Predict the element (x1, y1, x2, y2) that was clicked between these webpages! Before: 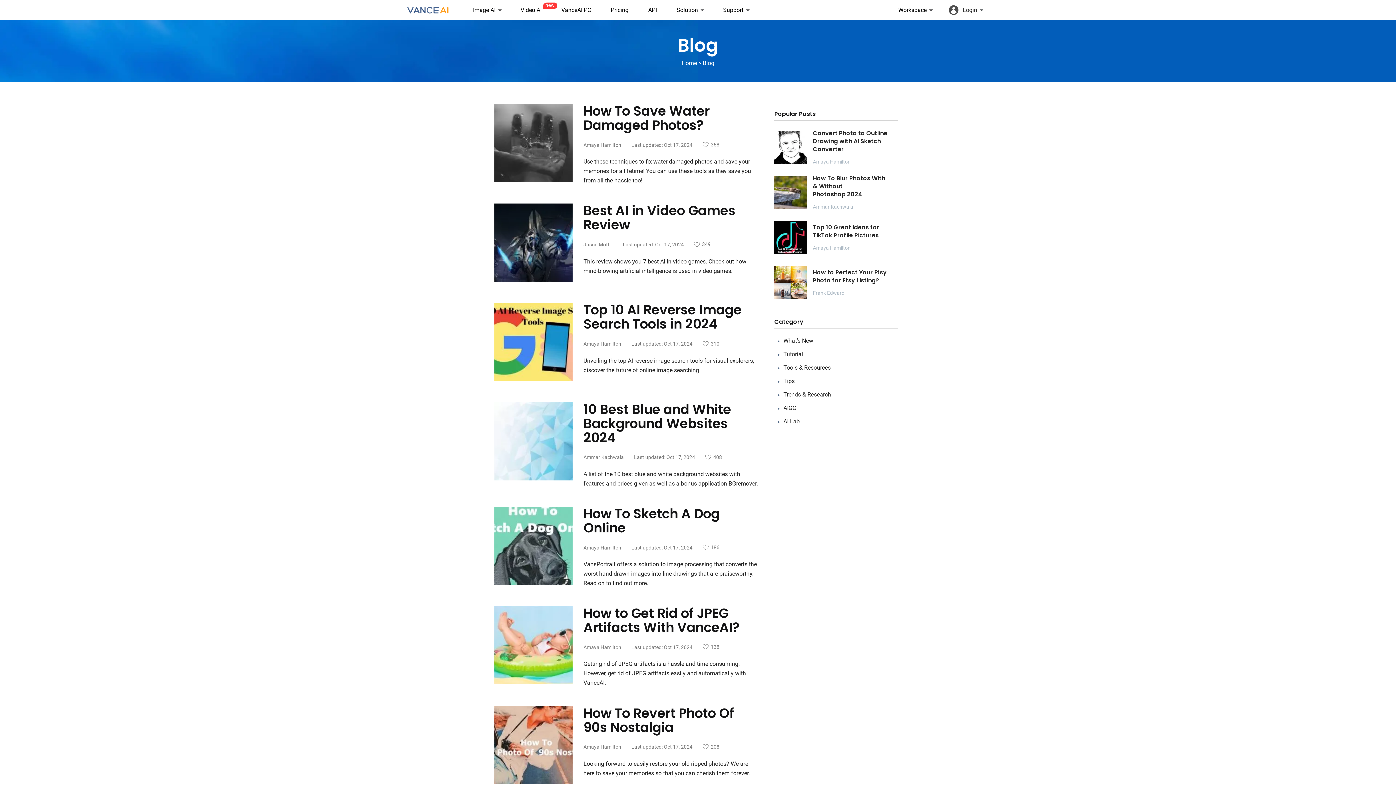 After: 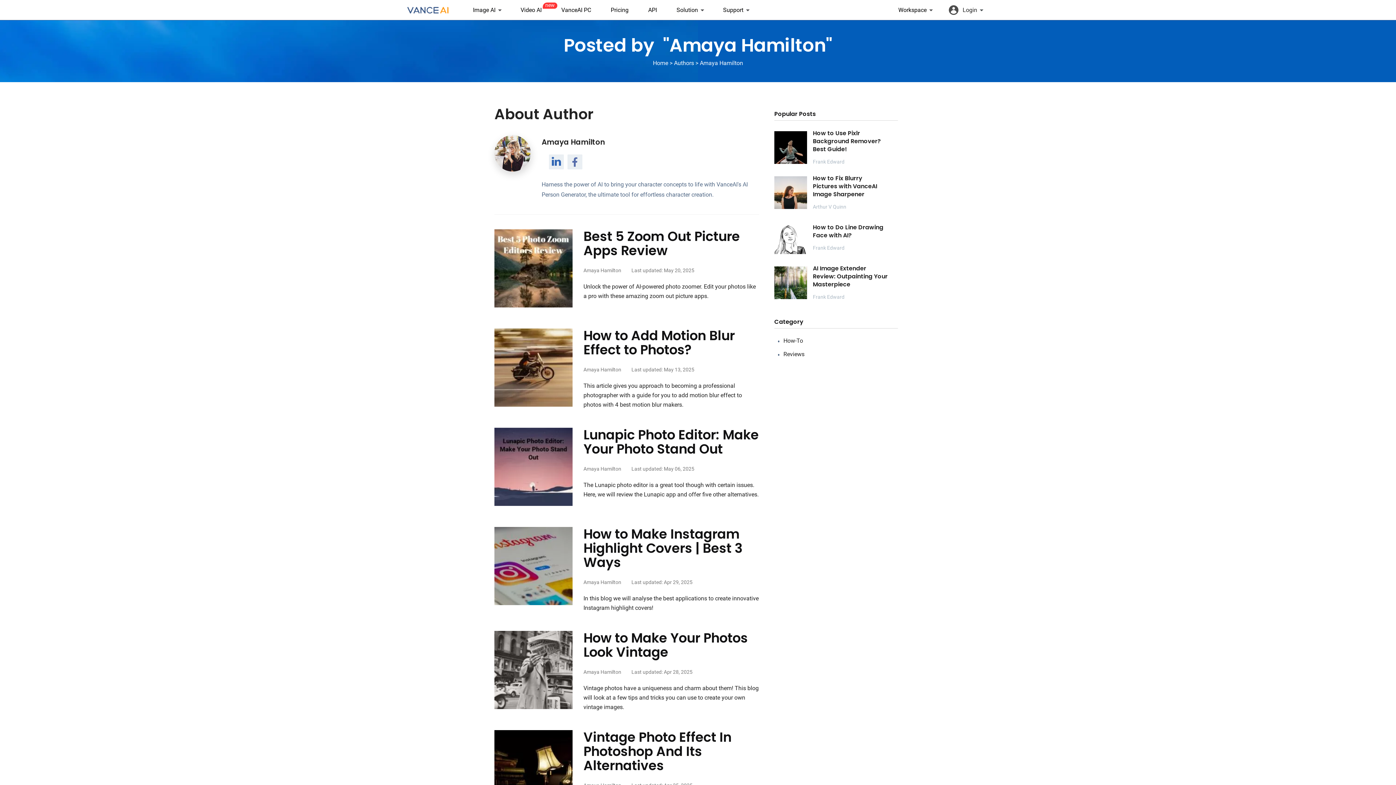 Action: bbox: (813, 244, 888, 252) label: Amaya Hamilton